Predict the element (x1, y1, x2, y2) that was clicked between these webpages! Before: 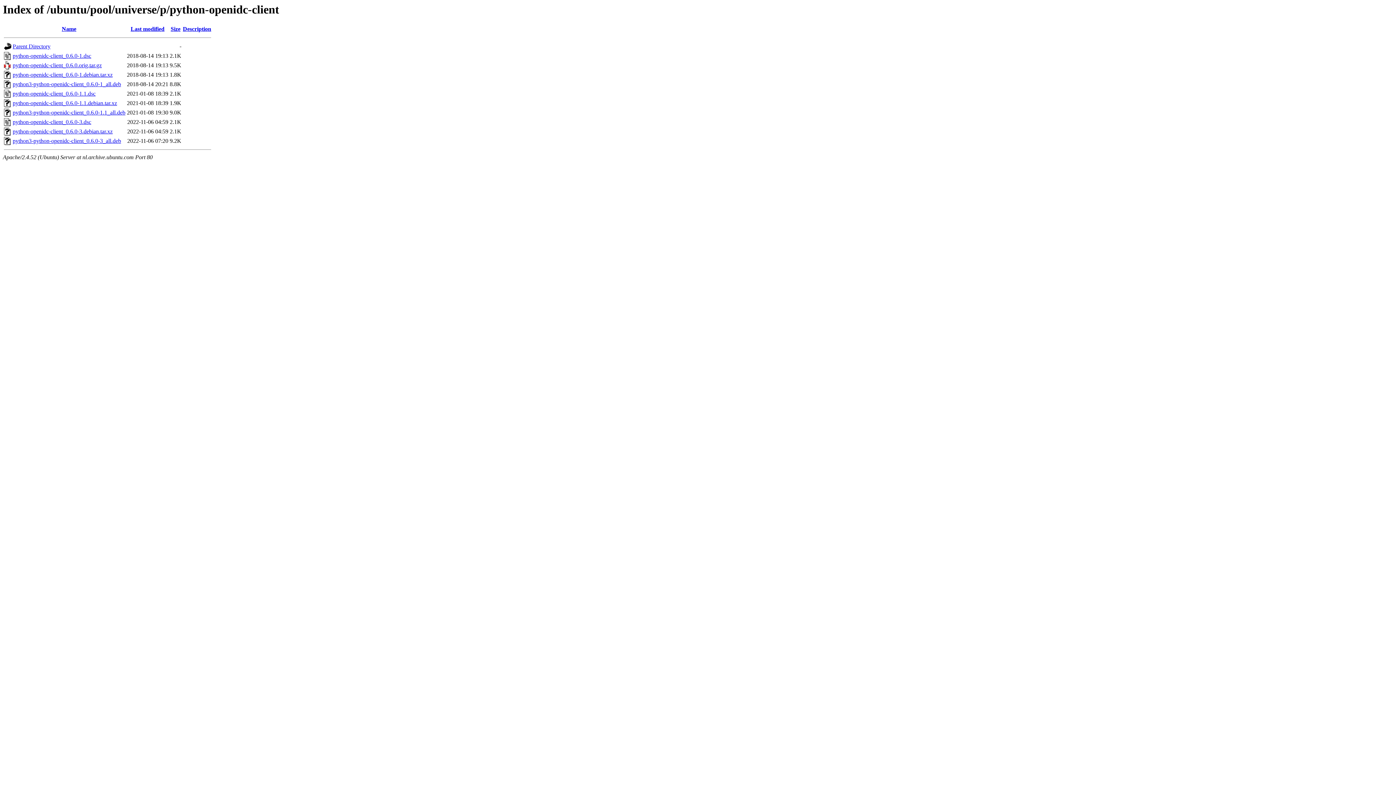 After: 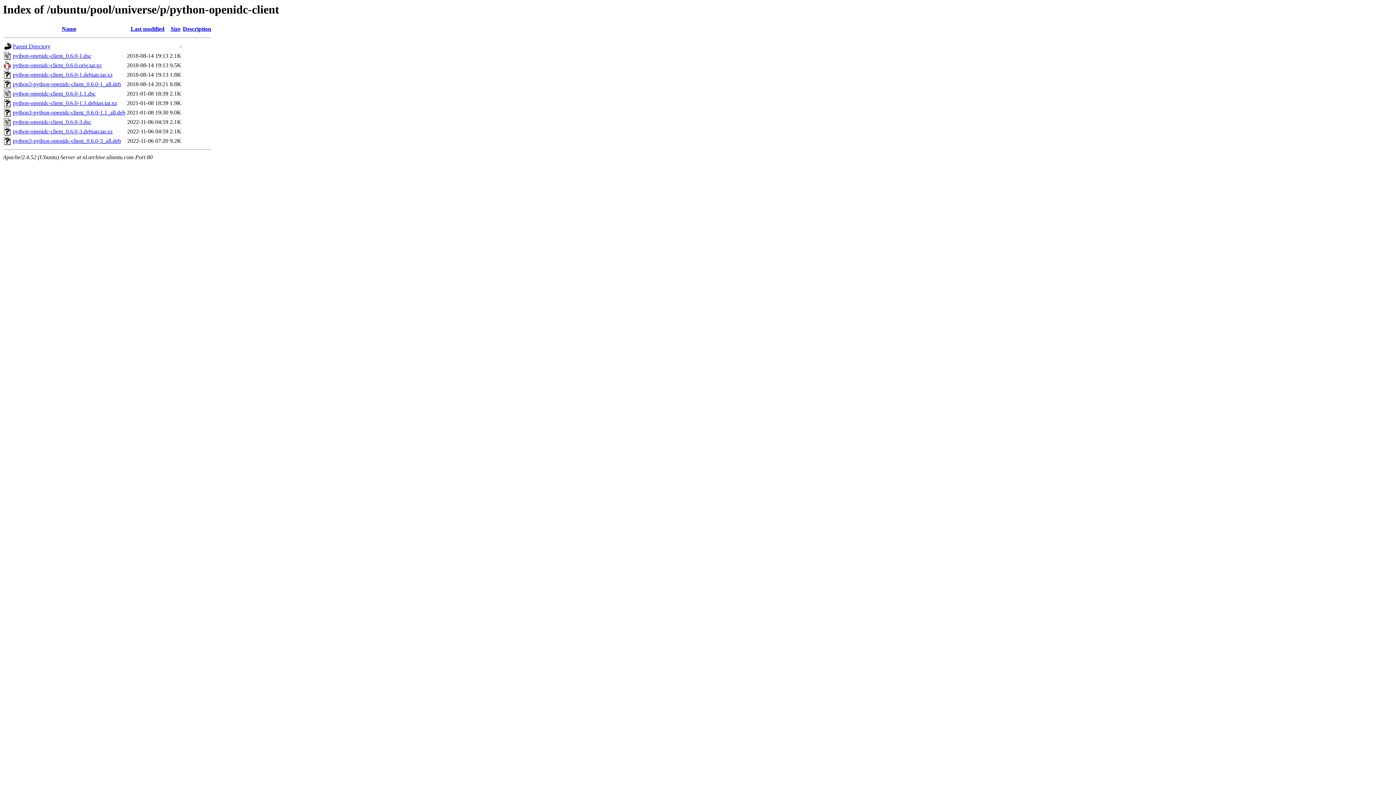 Action: label: python3-python-openidc-client_0.6.0-1.1_all.deb bbox: (12, 109, 125, 115)